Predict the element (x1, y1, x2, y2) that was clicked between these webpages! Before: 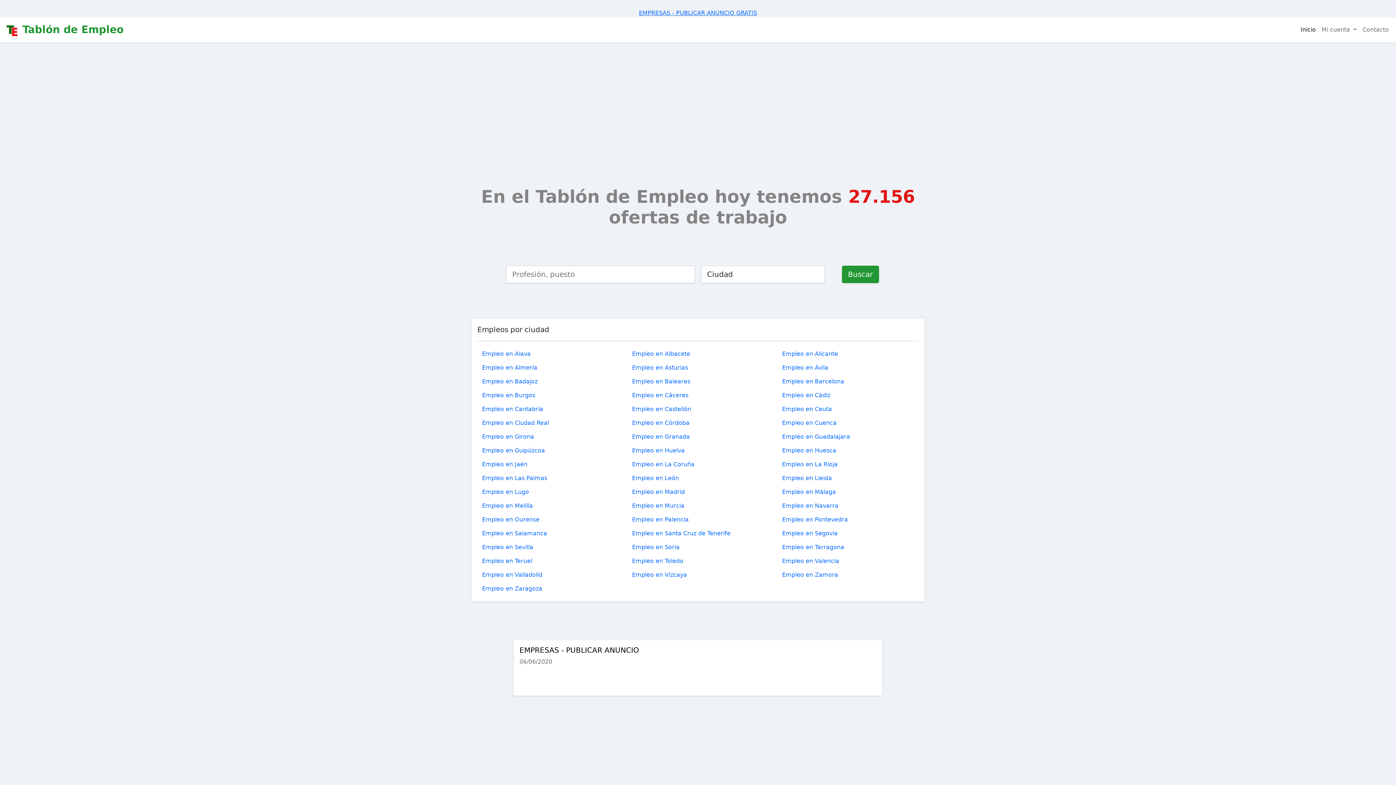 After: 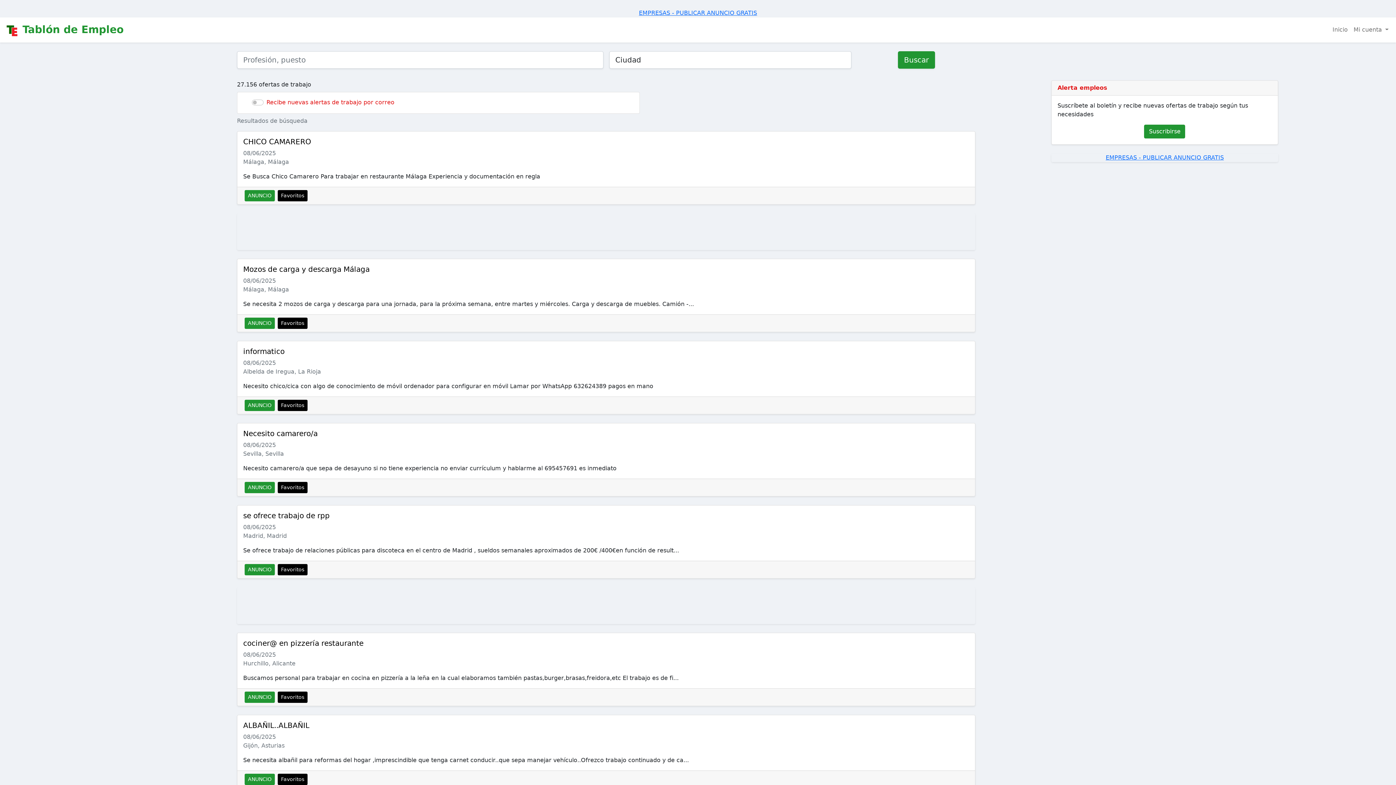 Action: label: Buscar bbox: (842, 265, 879, 283)